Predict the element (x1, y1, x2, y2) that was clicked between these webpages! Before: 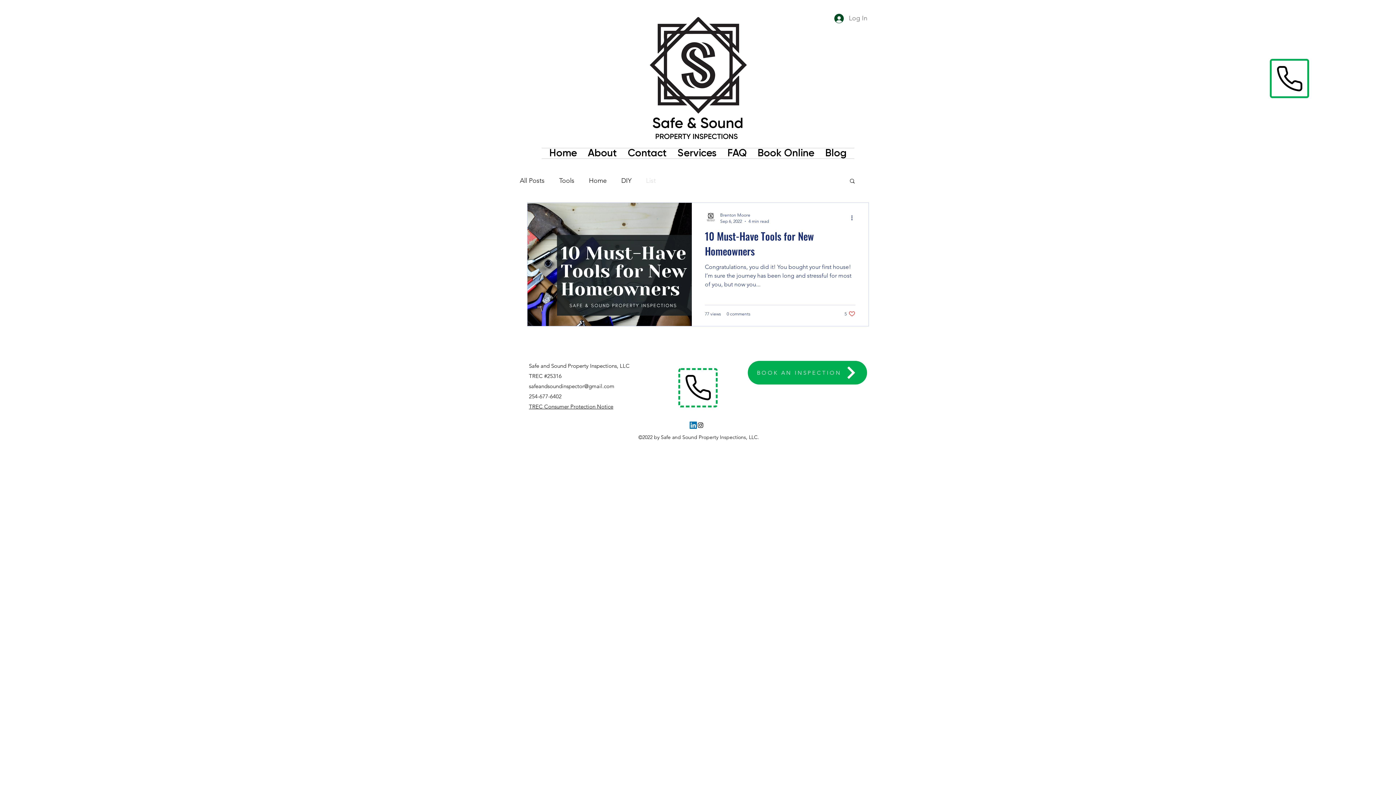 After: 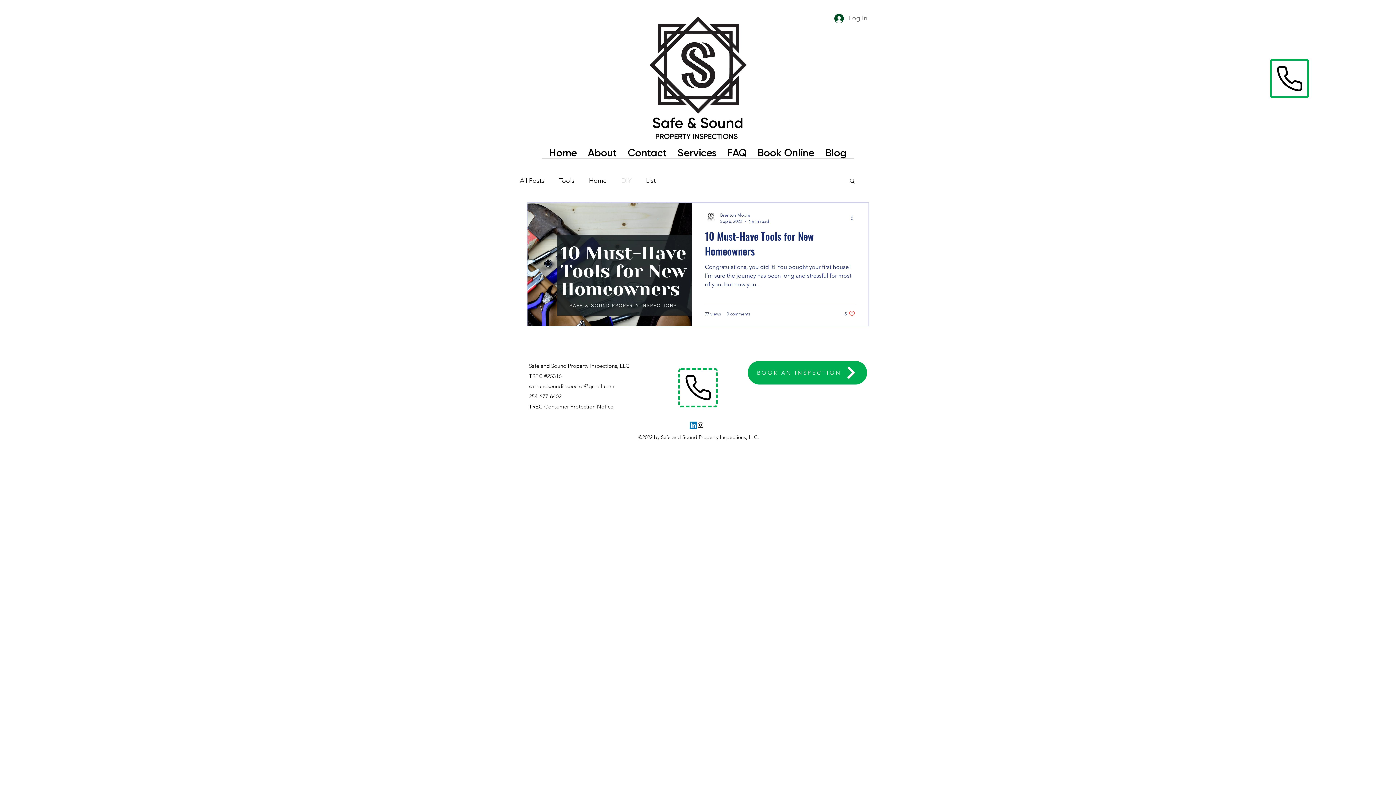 Action: bbox: (621, 175, 631, 186) label: DIY